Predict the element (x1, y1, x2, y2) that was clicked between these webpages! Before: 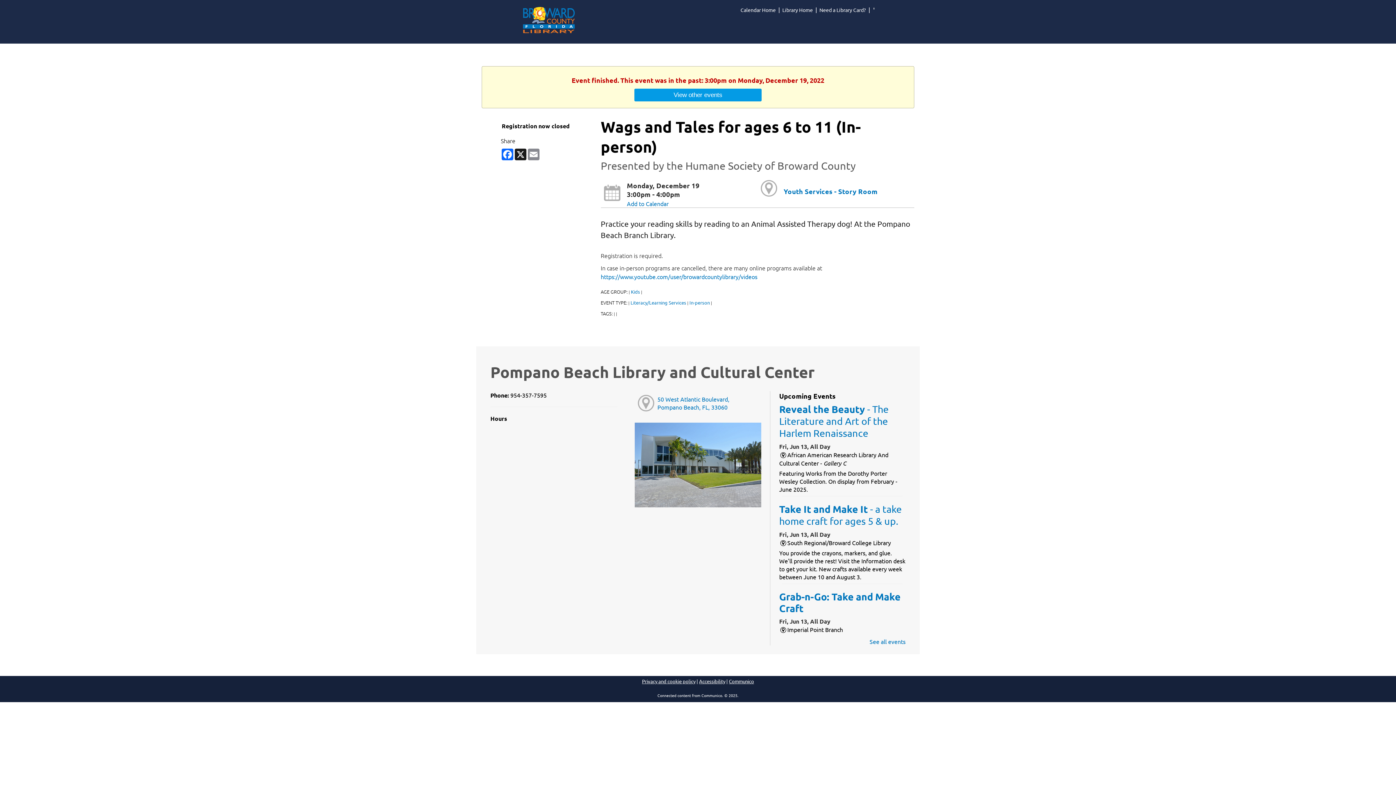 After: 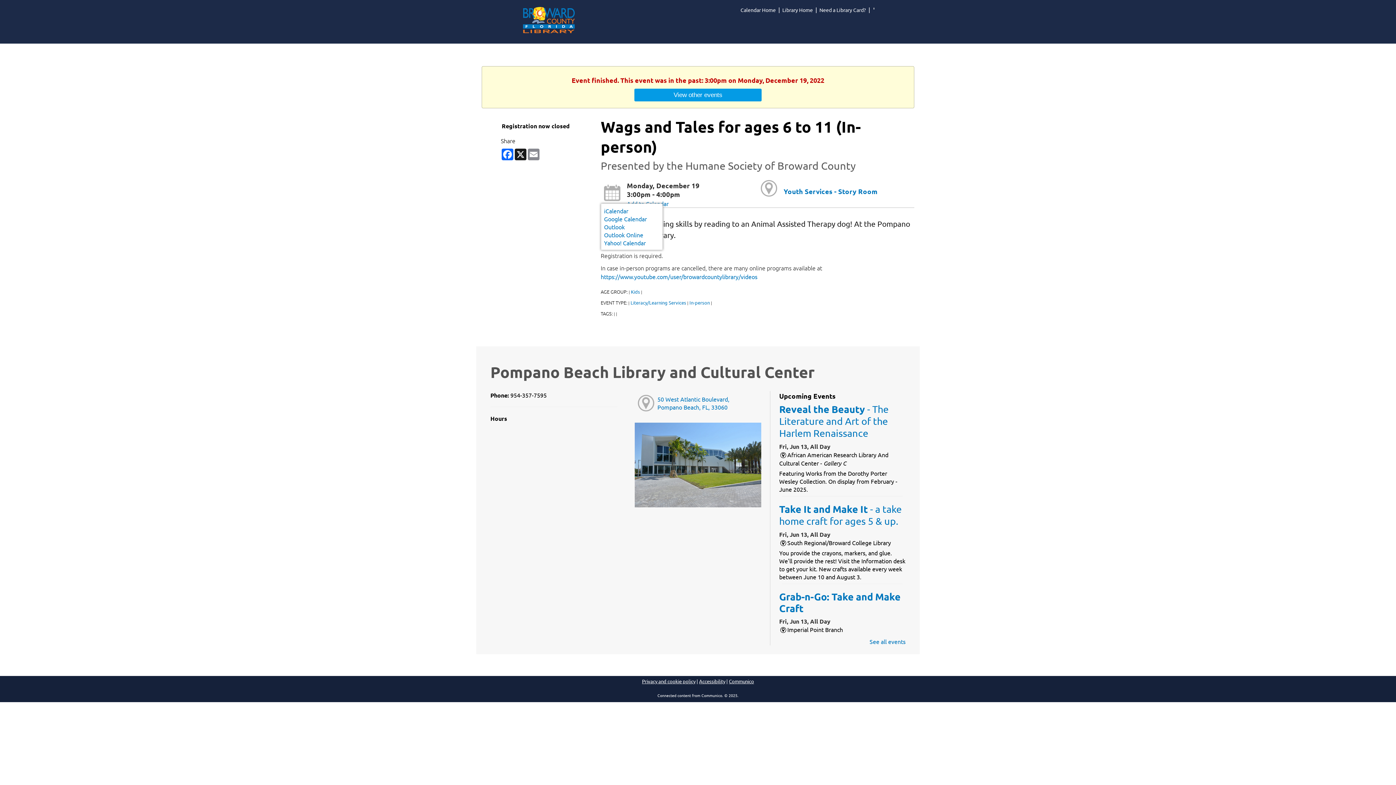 Action: bbox: (600, 180, 623, 203)